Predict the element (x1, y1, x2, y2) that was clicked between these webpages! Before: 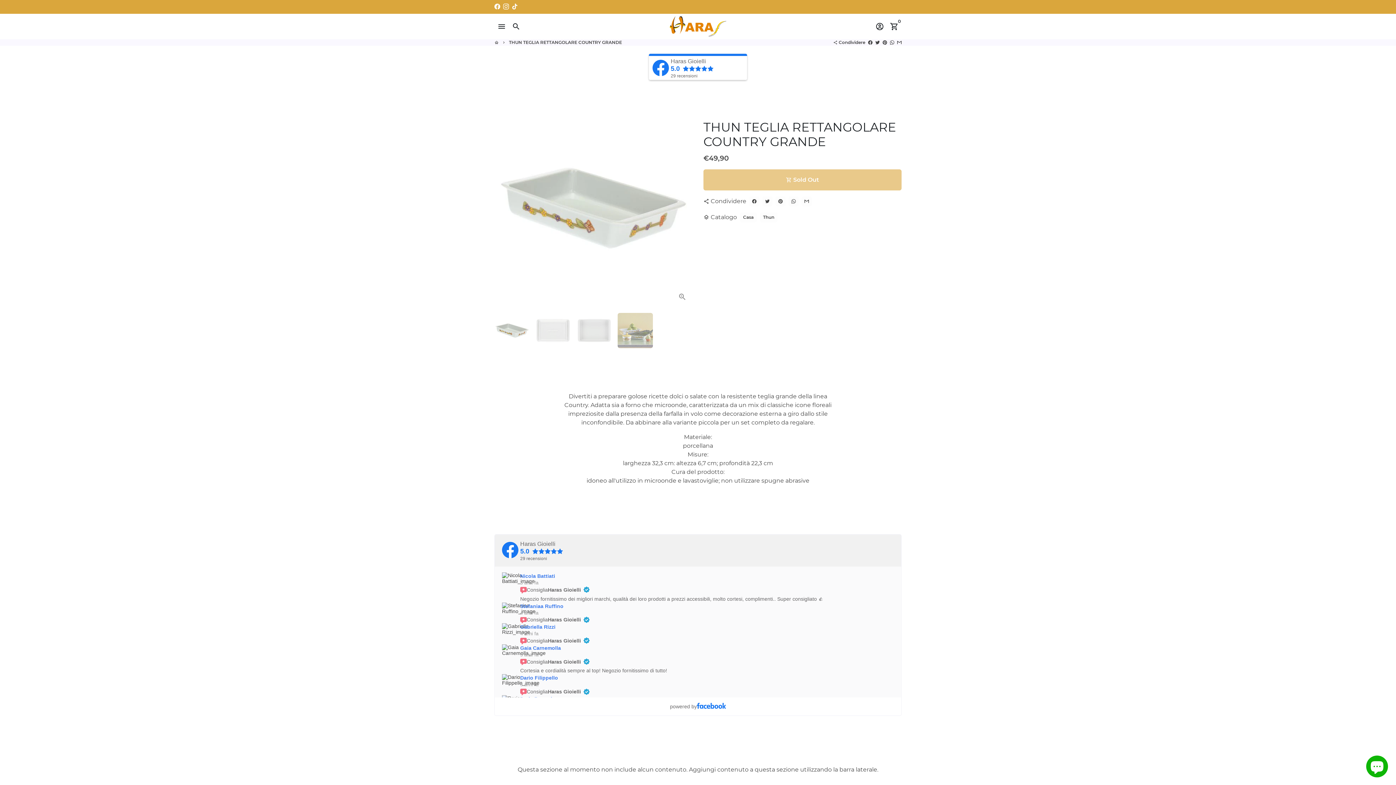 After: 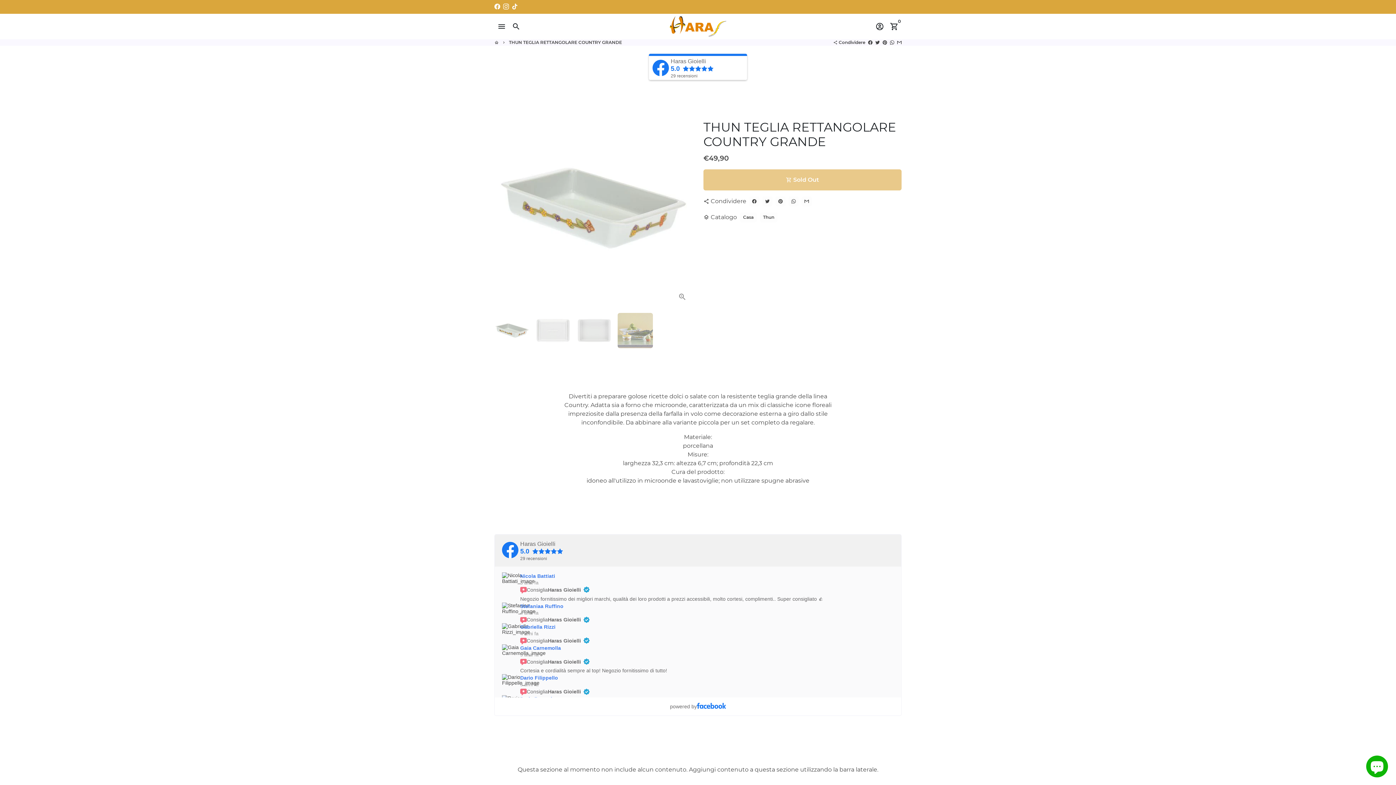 Action: bbox: (494, 3, 500, 10)